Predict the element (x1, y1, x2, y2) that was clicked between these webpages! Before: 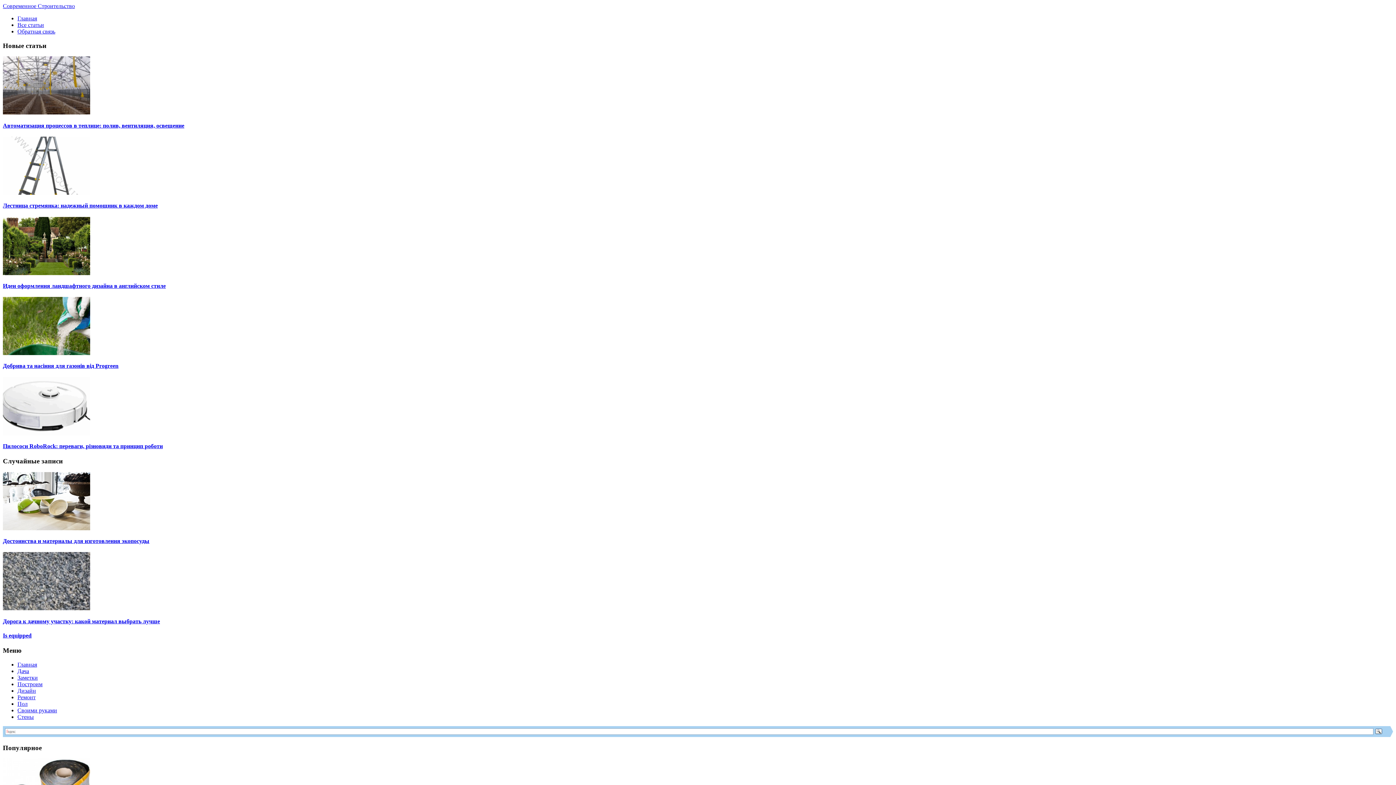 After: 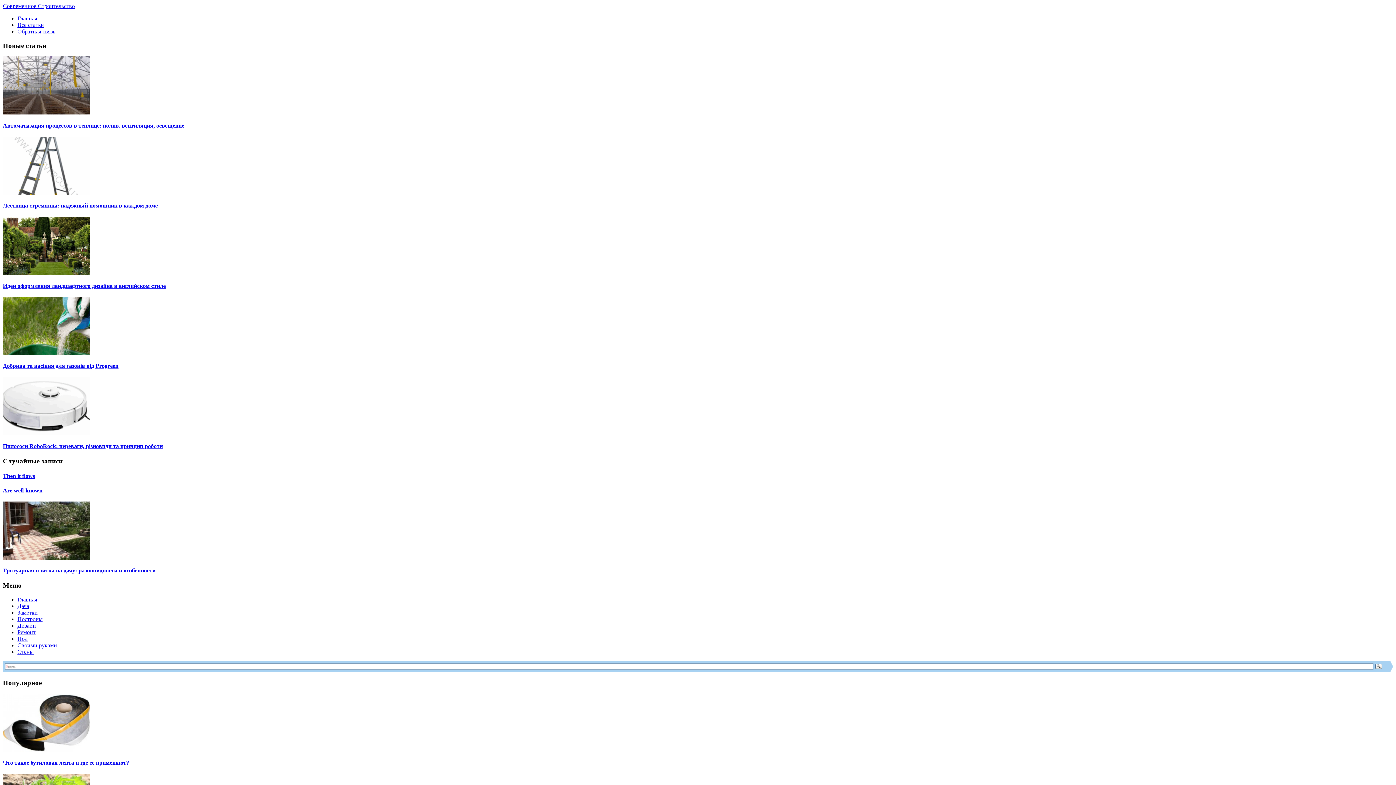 Action: label: Пилососи RoboRock: переваги, різновиди та принцип роботи bbox: (2, 443, 162, 449)